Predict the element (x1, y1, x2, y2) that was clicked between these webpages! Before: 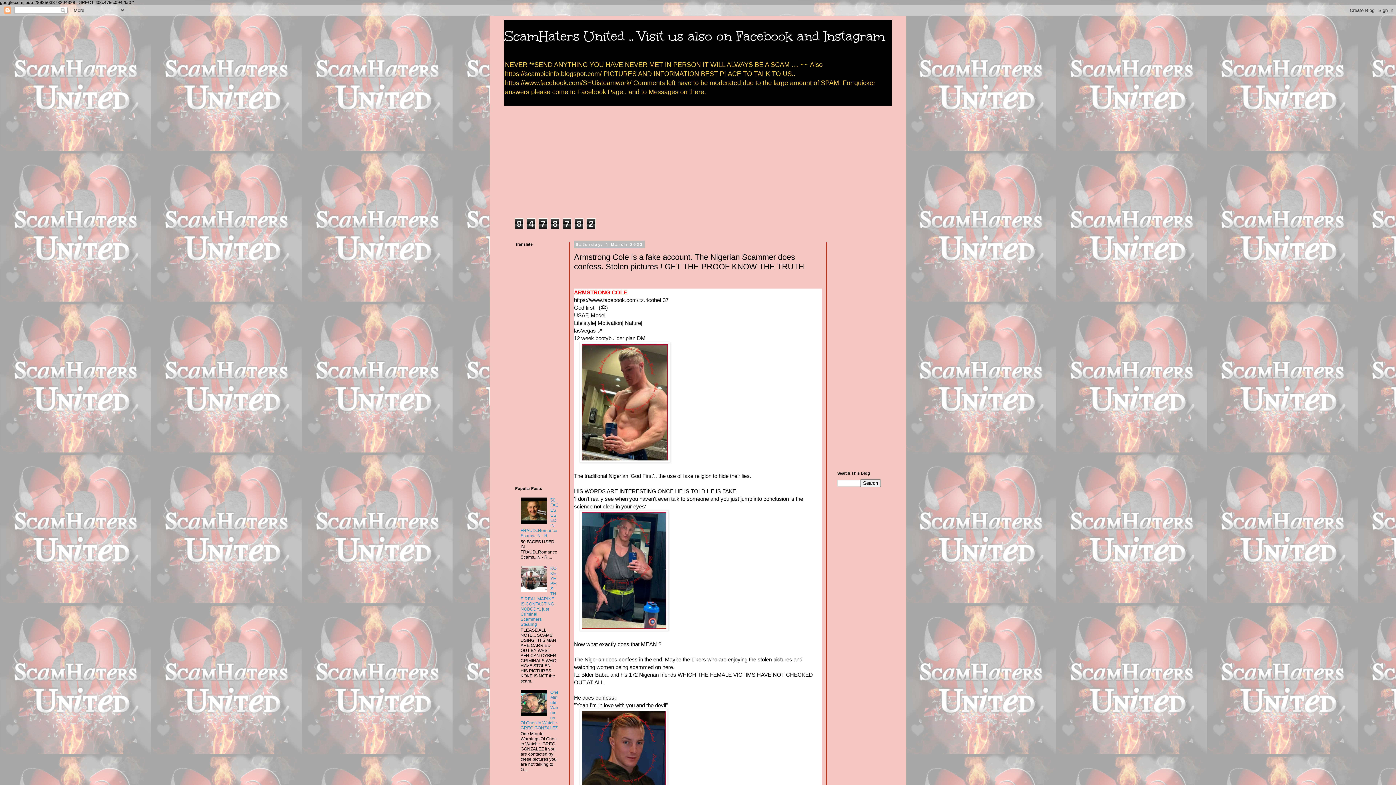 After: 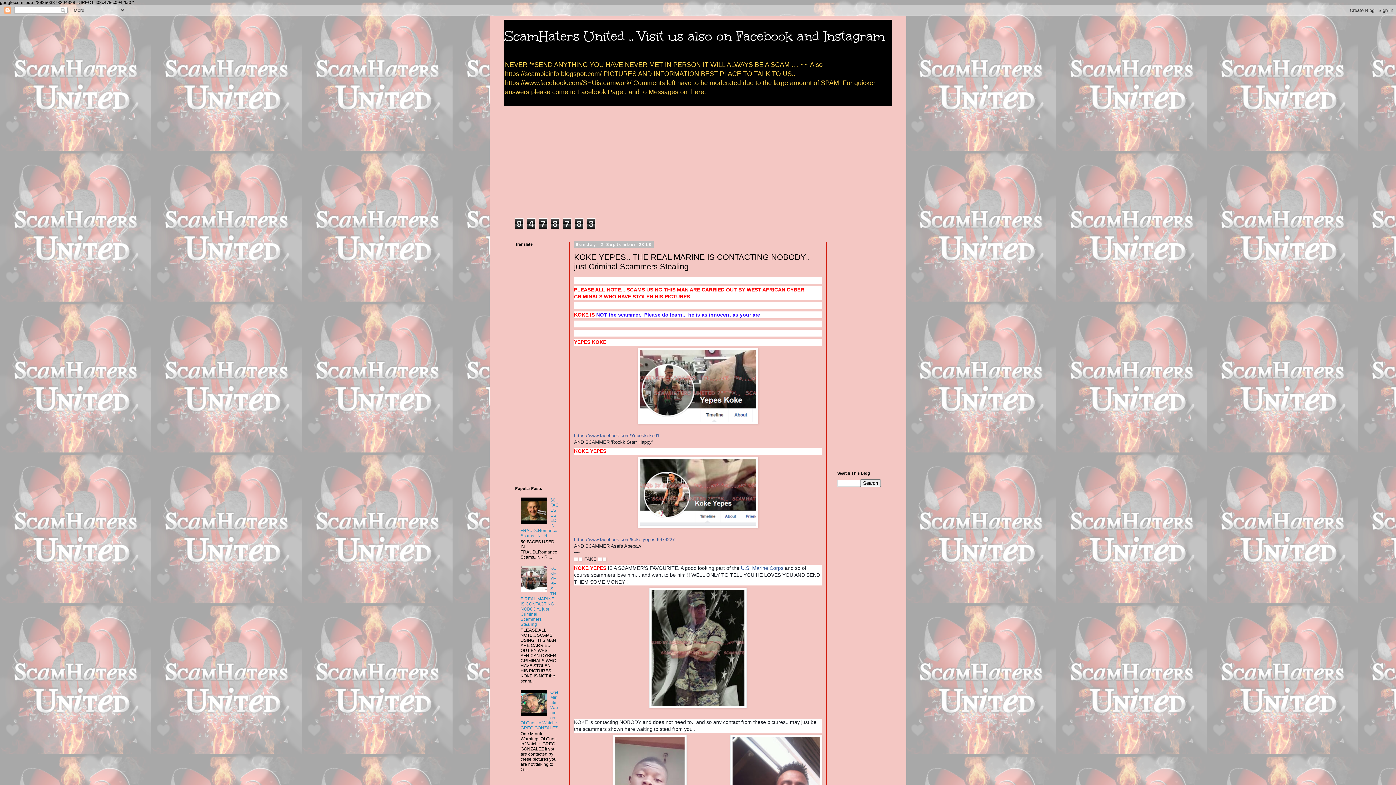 Action: bbox: (520, 566, 556, 627) label: KOKE YEPES.. THE REAL MARINE IS CONTACTING NOBODY.. just Criminal Scammers Stealing